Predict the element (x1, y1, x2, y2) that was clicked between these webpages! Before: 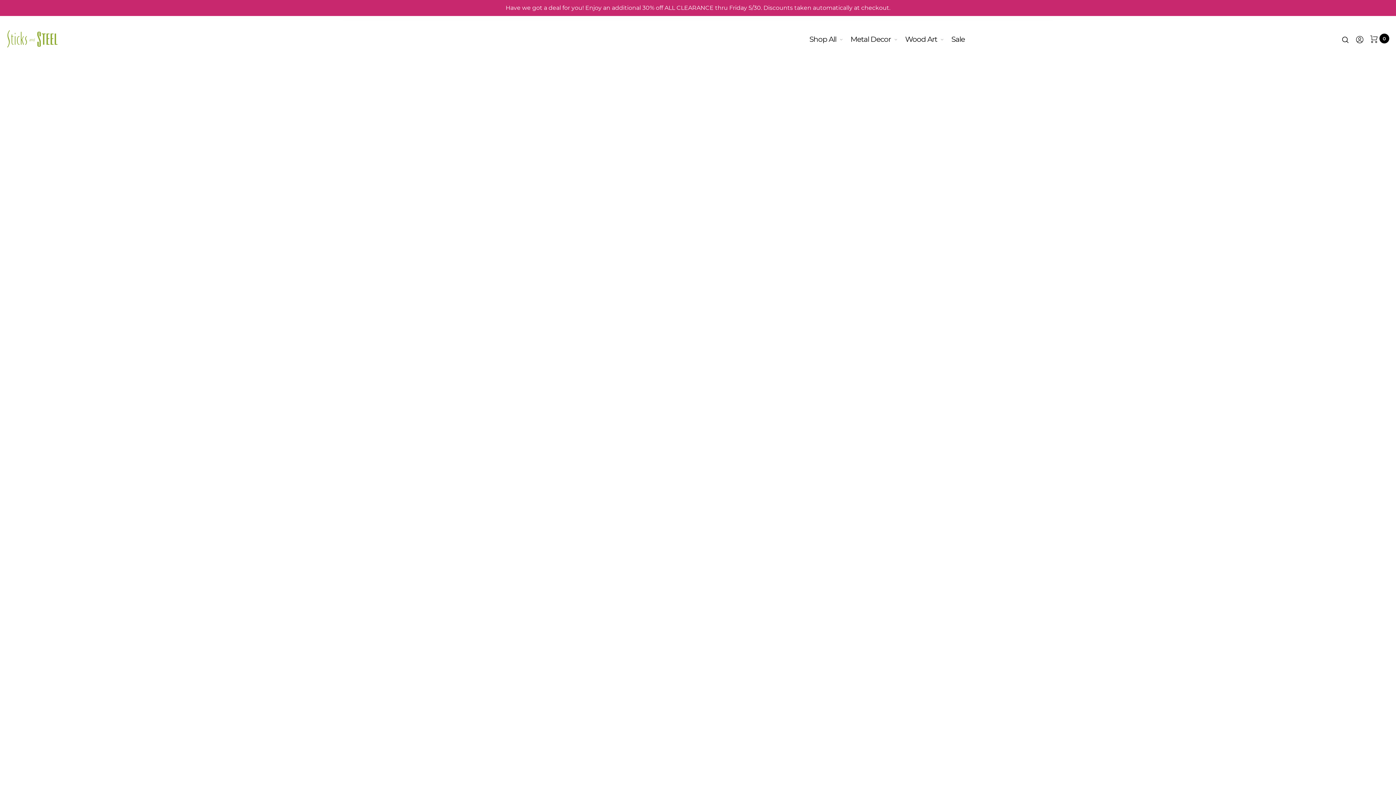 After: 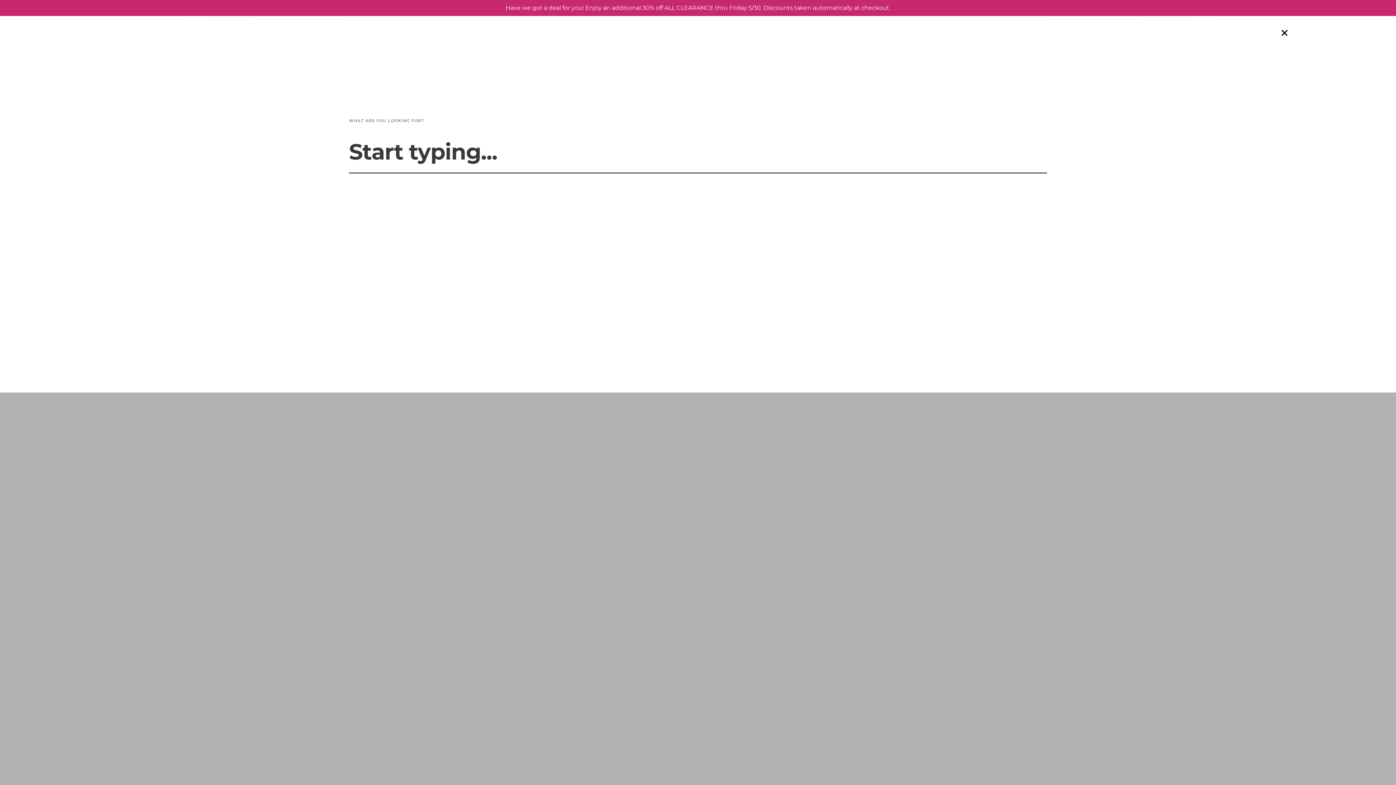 Action: bbox: (1342, 32, 1349, 46)